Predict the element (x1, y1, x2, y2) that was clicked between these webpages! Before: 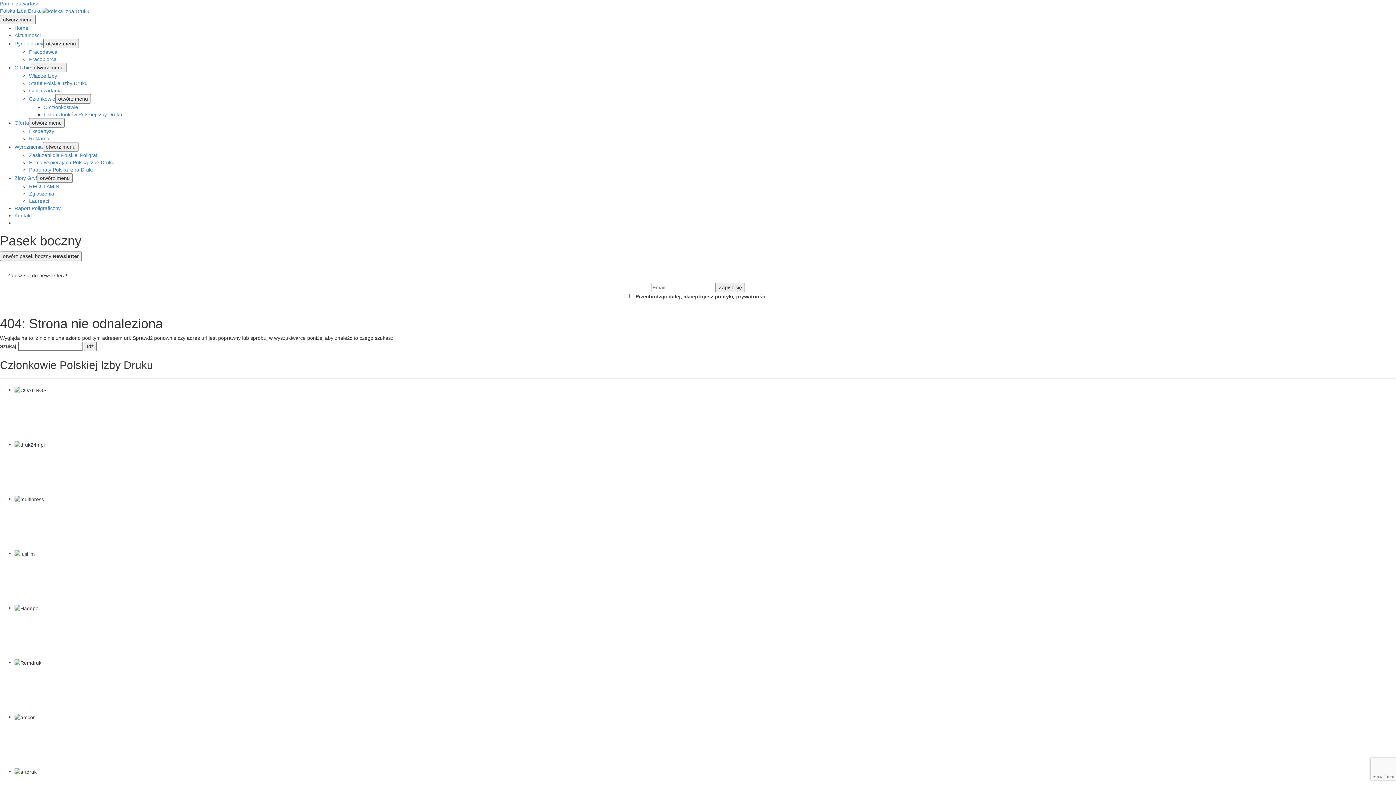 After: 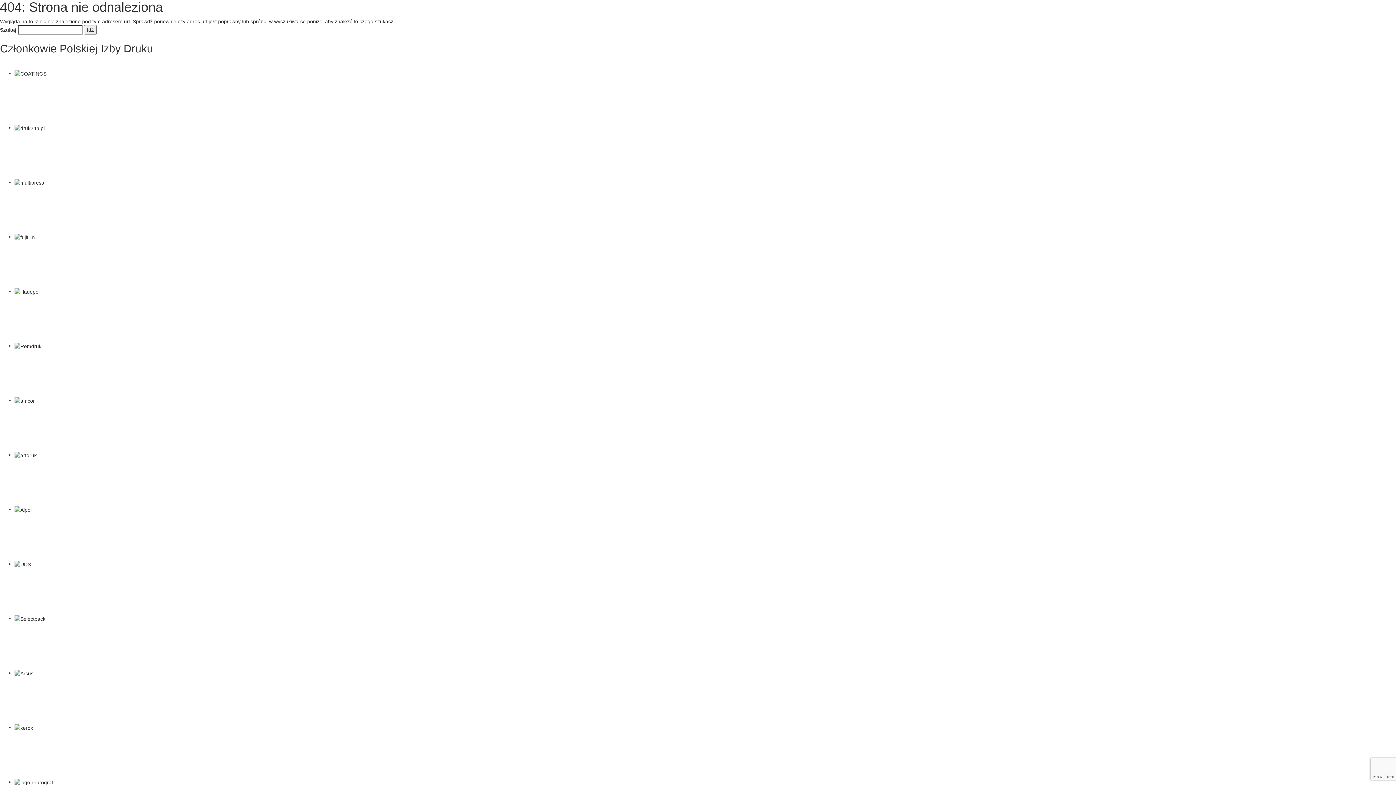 Action: bbox: (0, 0, 45, 6) label: Pomiń zawartość →